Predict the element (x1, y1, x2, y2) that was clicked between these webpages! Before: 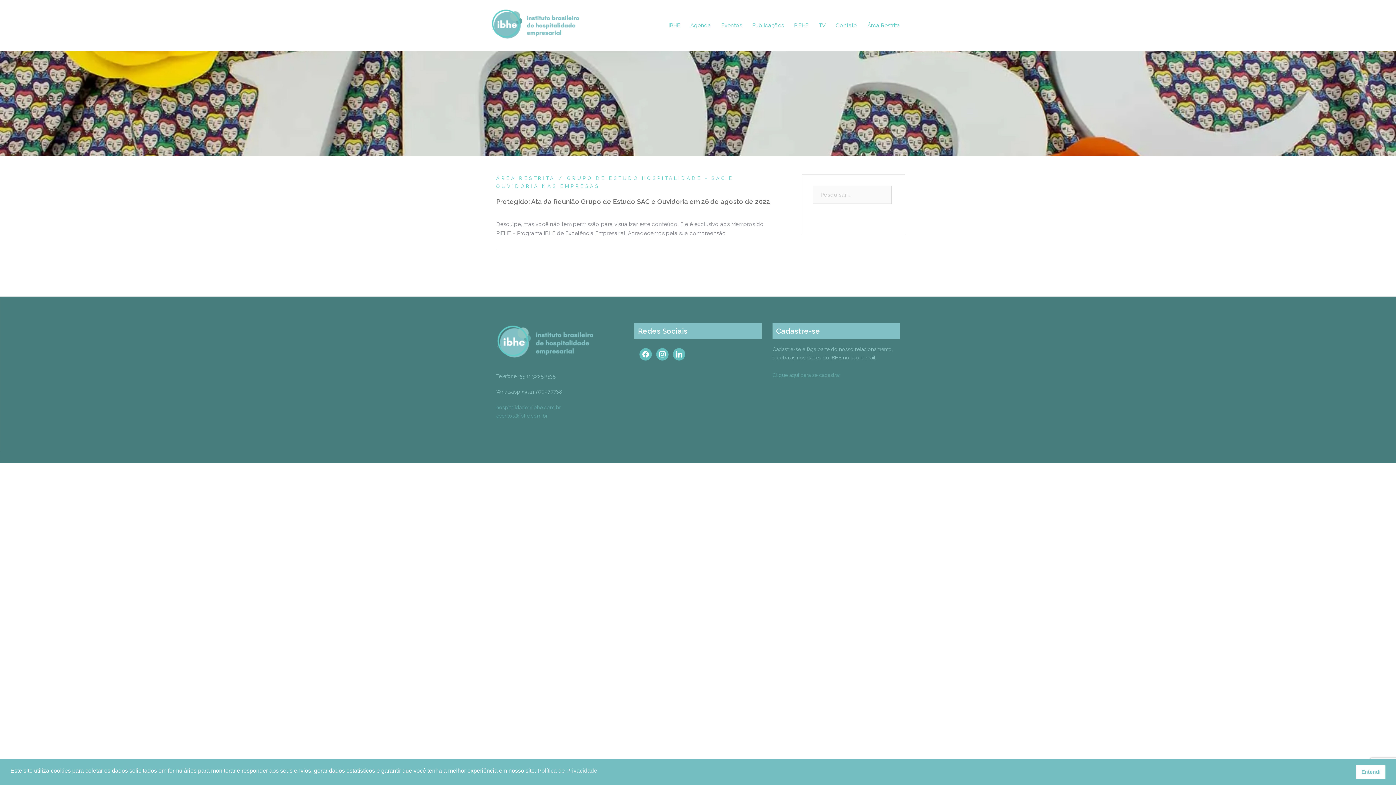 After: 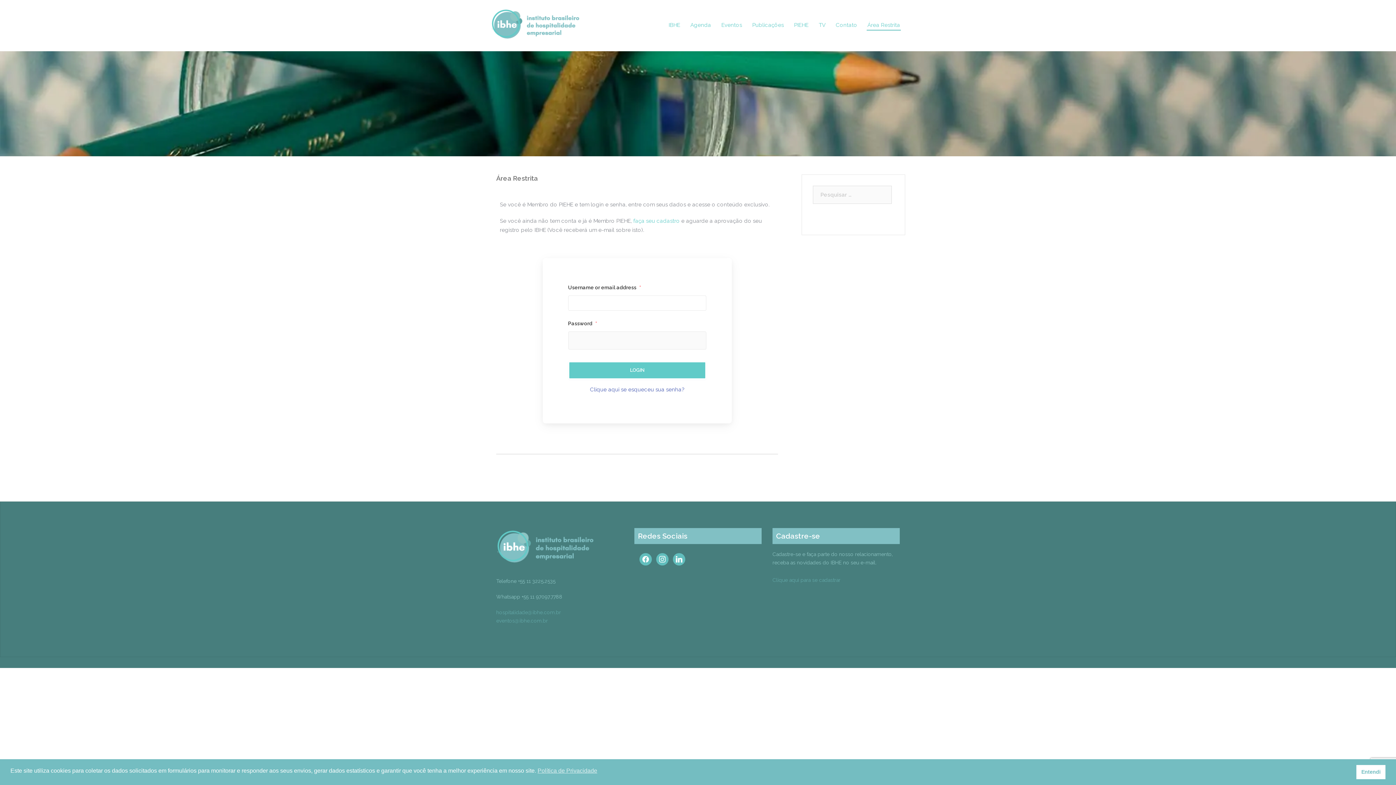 Action: bbox: (867, 20, 900, 30) label: Área Restrita